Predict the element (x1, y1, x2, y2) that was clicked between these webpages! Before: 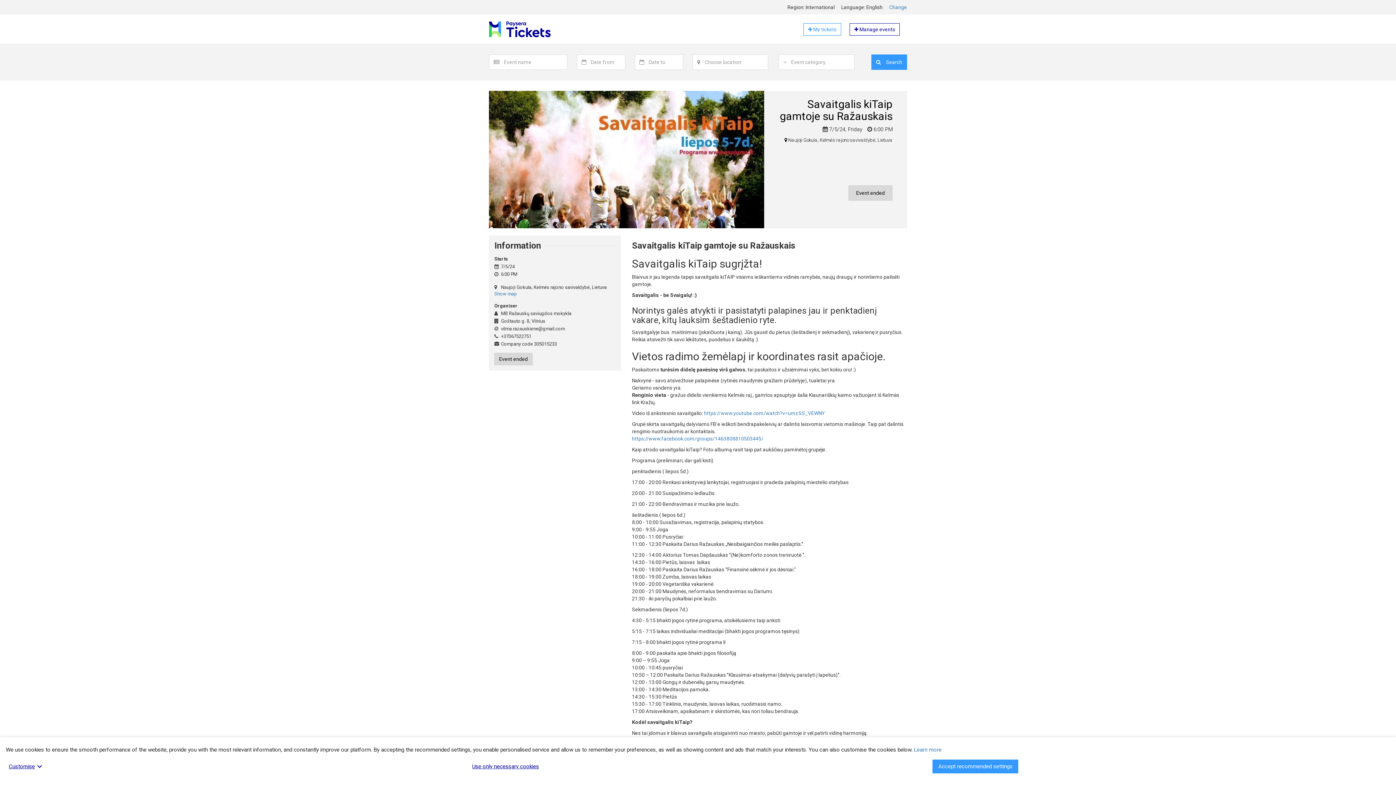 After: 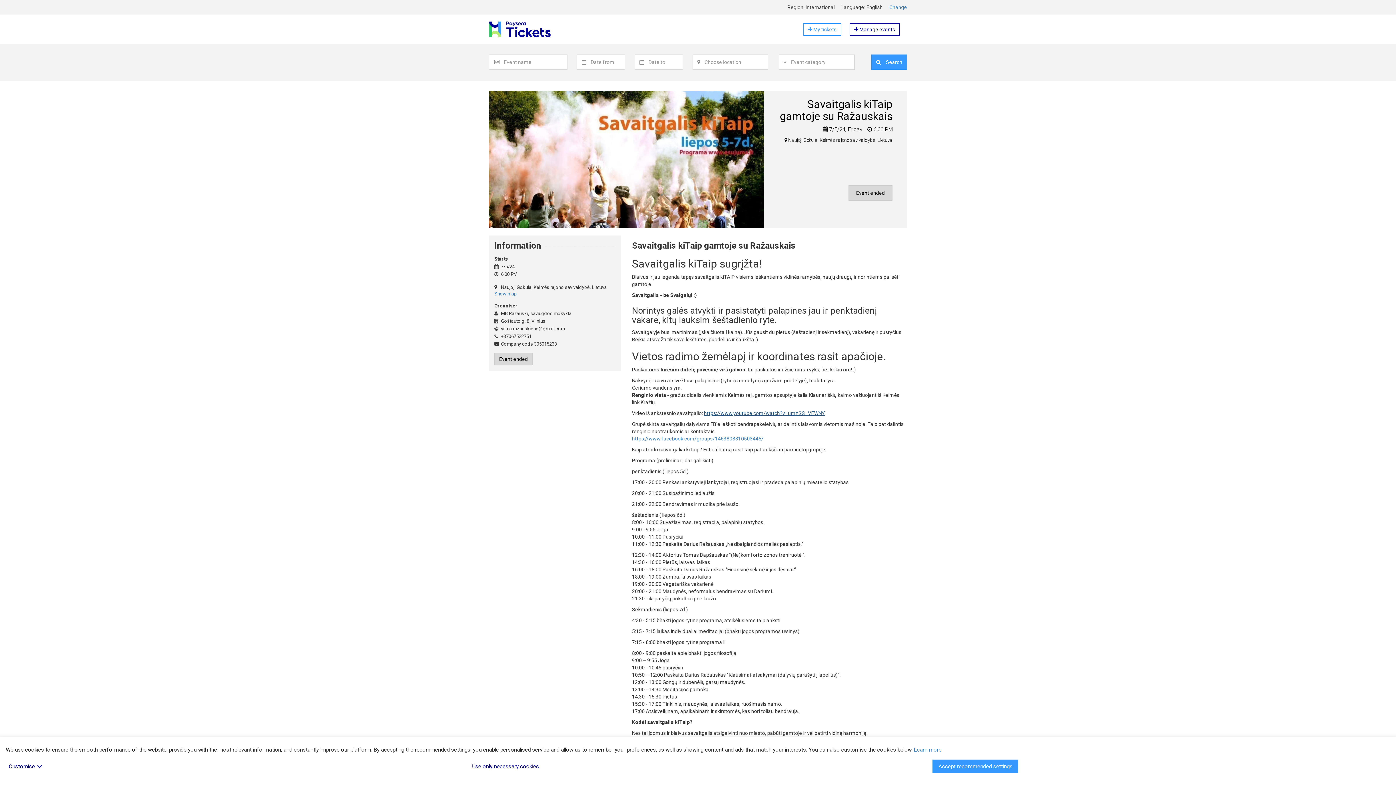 Action: bbox: (704, 410, 825, 416) label: https://www.youtube.com/watch?v=umzSS_VEWNY